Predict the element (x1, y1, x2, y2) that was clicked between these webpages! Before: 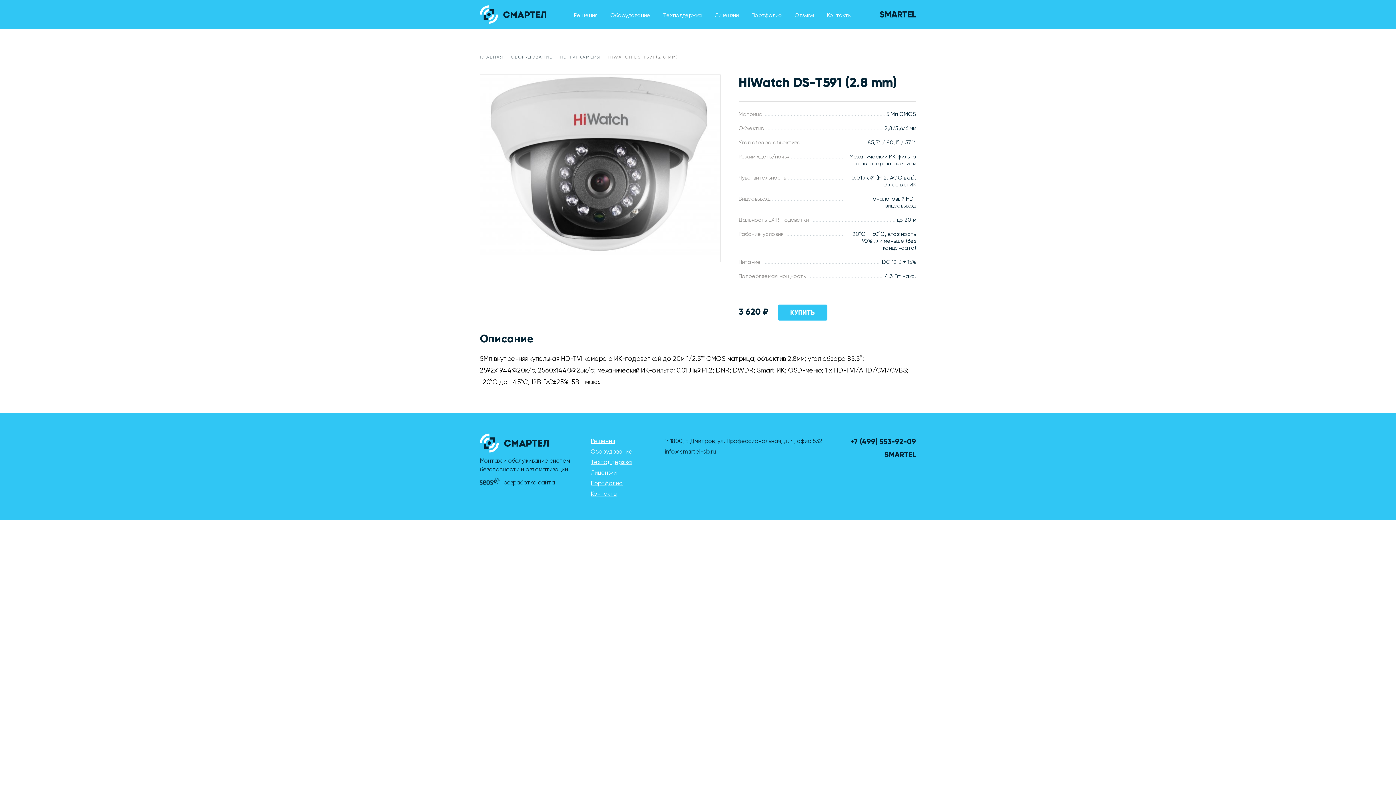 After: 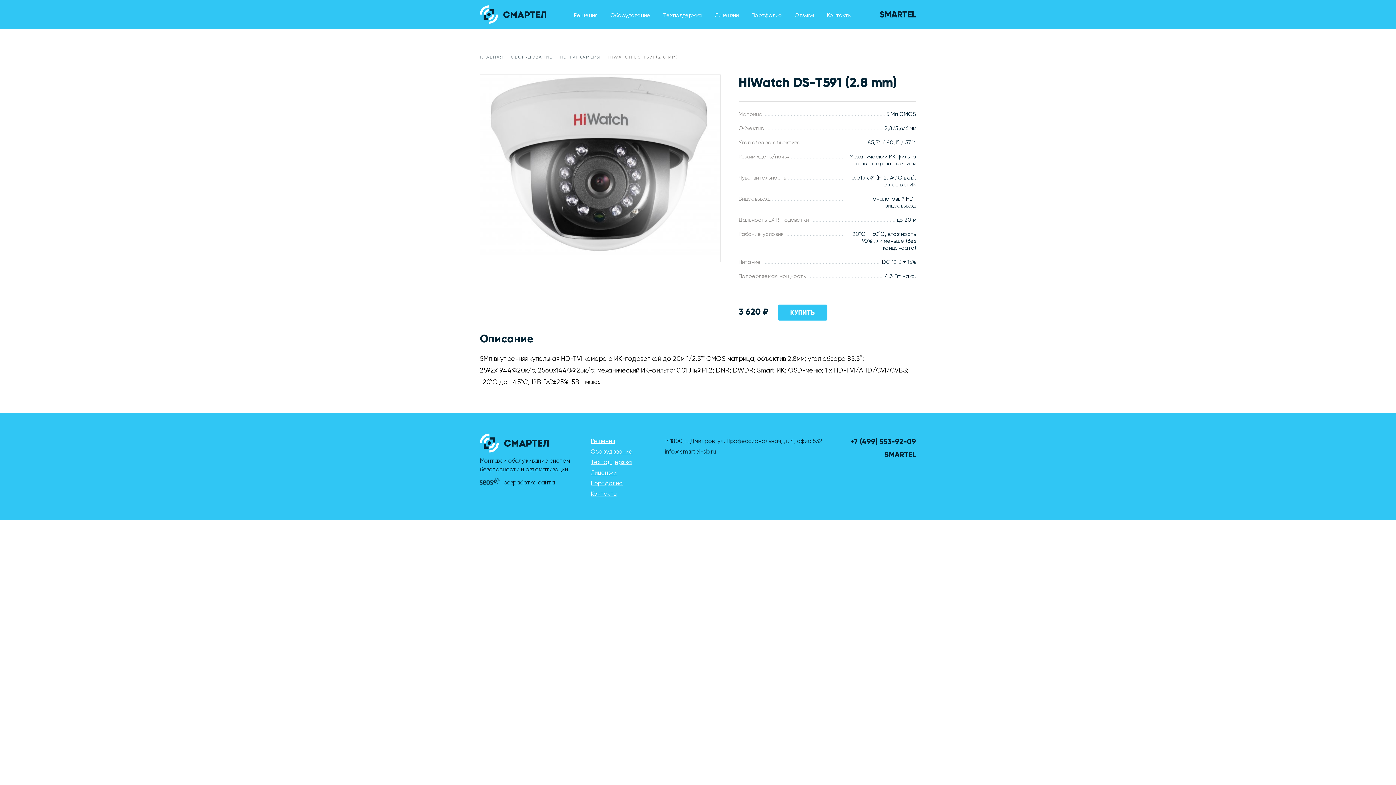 Action: bbox: (850, 437, 916, 446) label: +7 (499) 553-92-09